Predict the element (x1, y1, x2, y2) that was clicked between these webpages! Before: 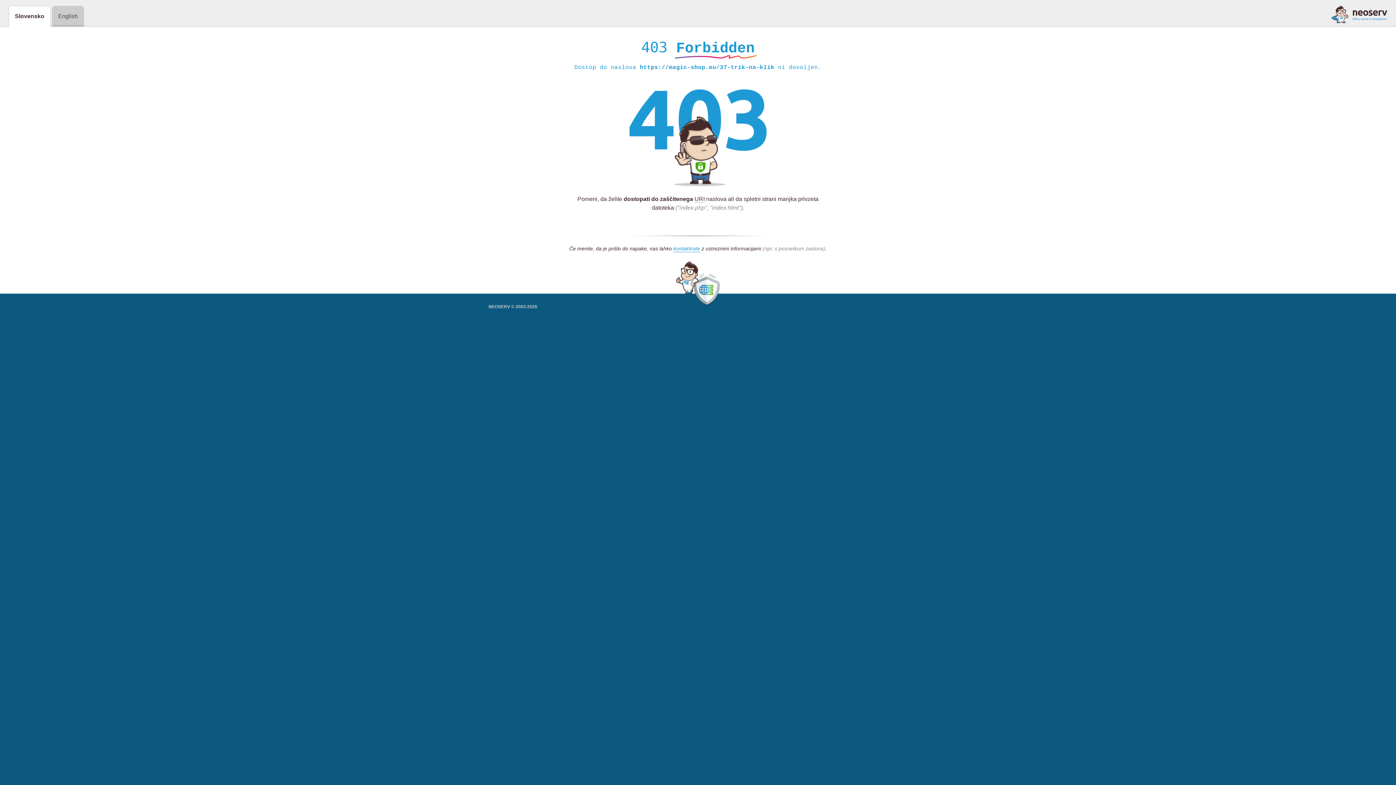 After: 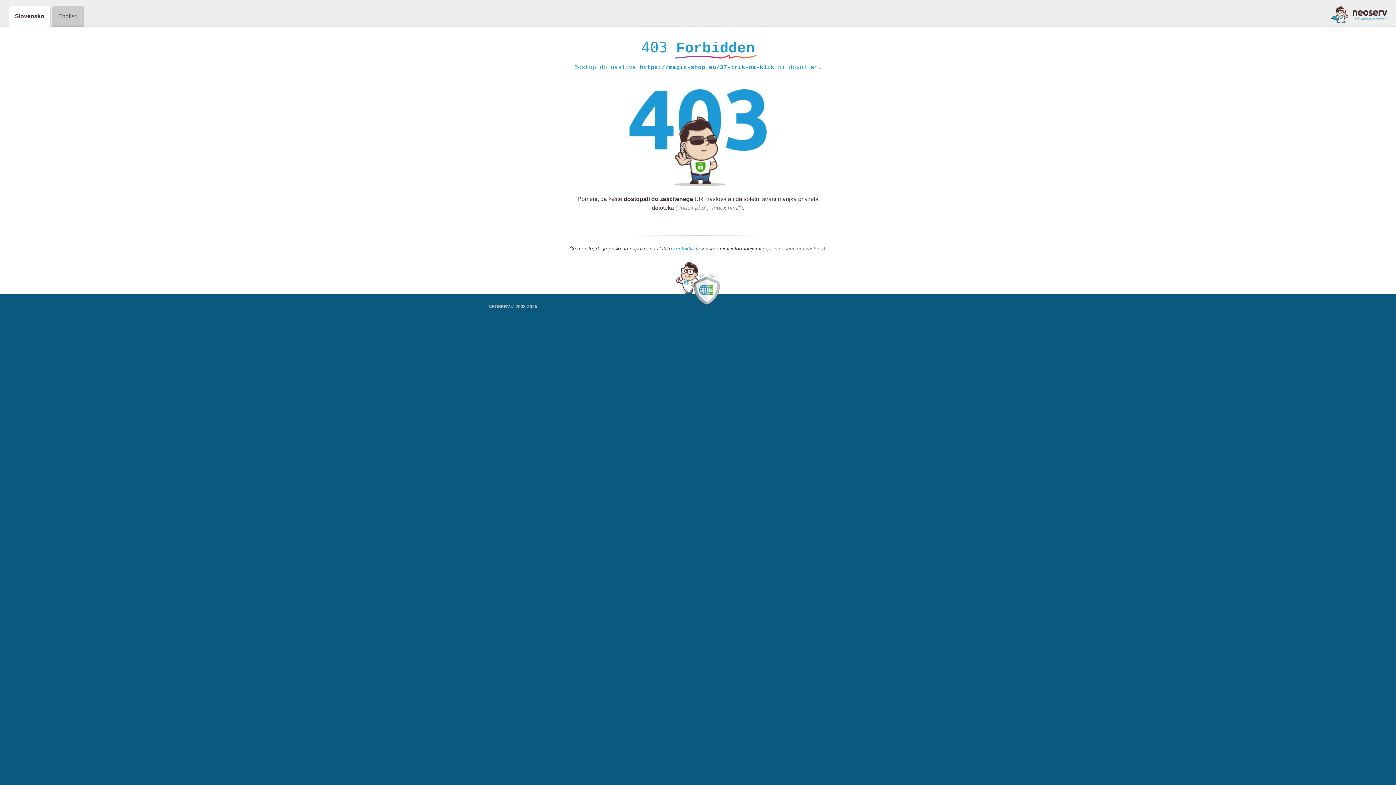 Action: bbox: (673, 245, 700, 252) label: kontaktirate